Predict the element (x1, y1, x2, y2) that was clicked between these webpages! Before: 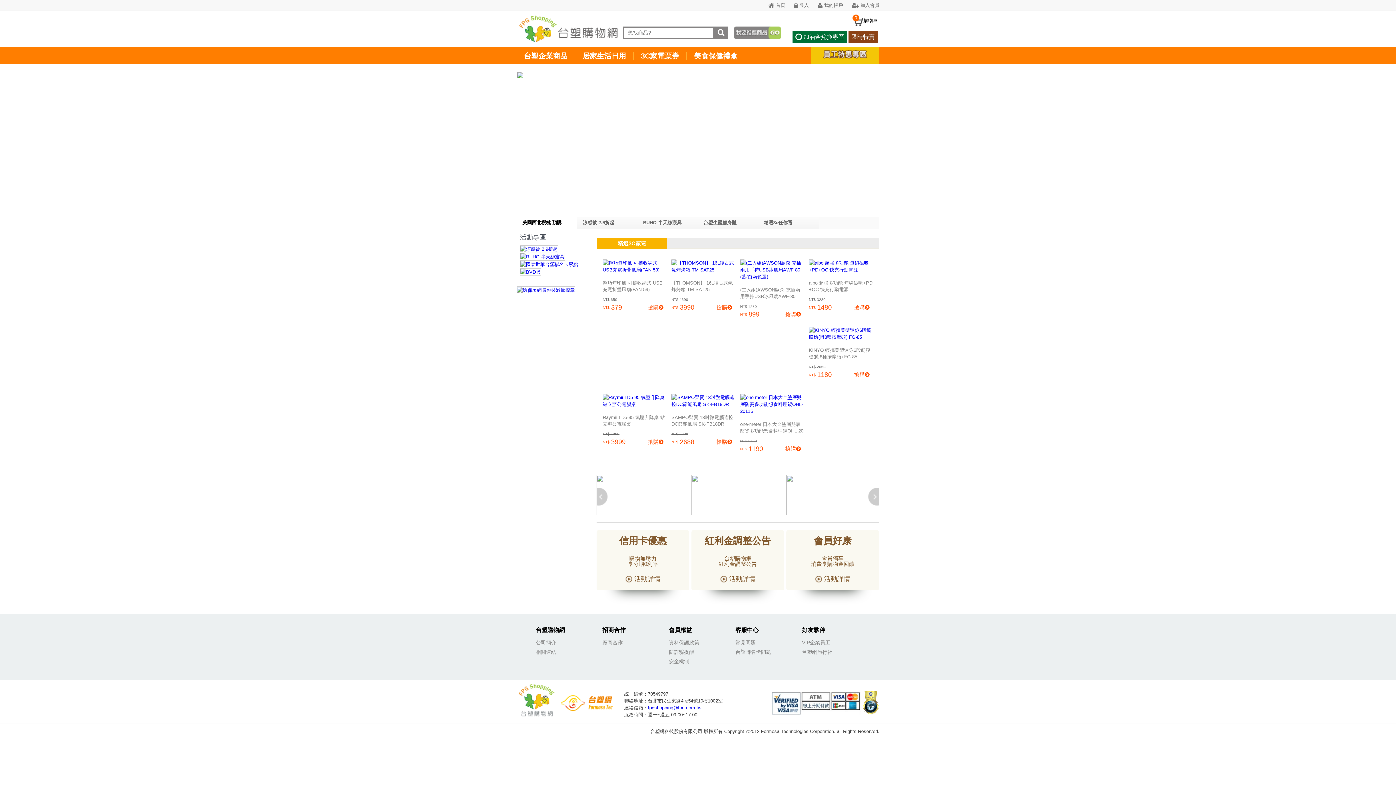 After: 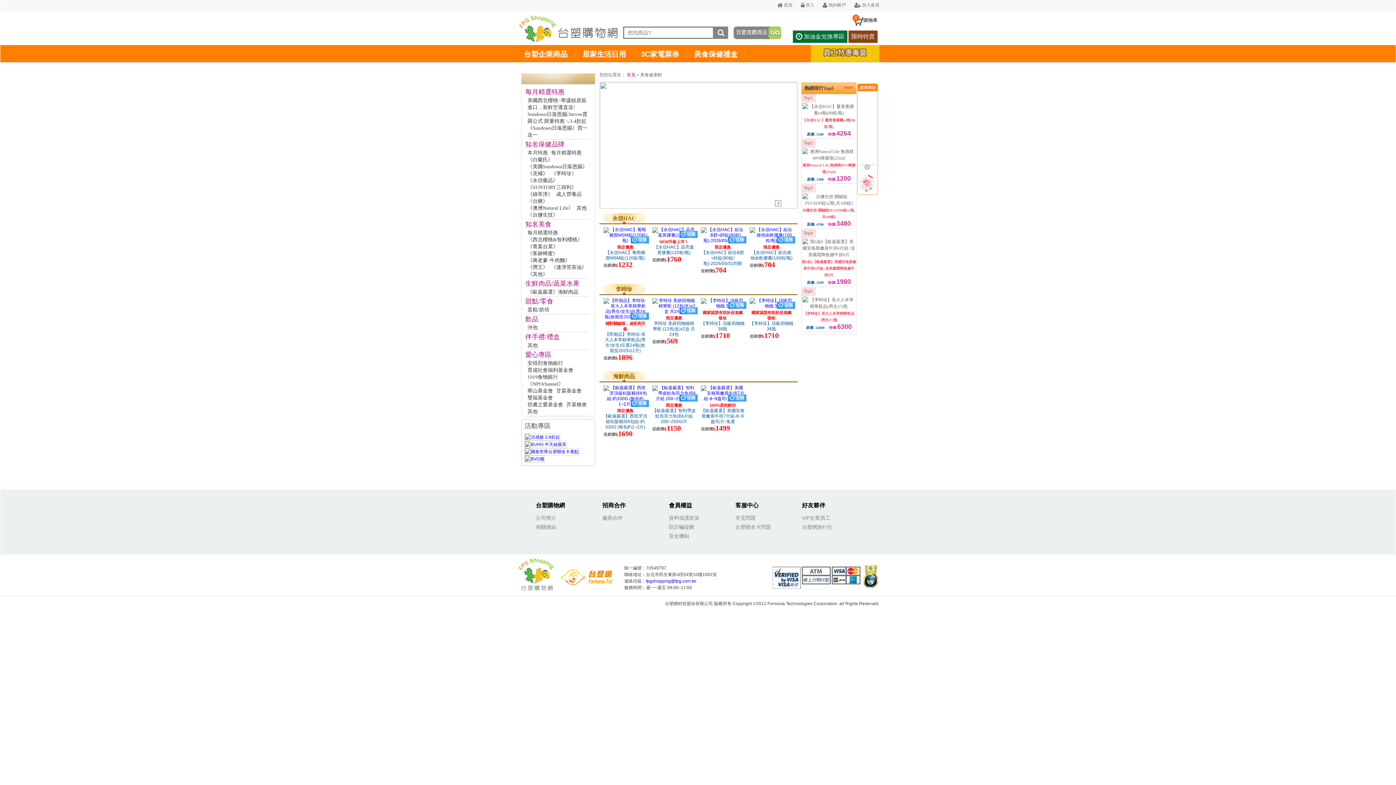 Action: label: 美食保健禮盒 bbox: (686, 52, 745, 59)